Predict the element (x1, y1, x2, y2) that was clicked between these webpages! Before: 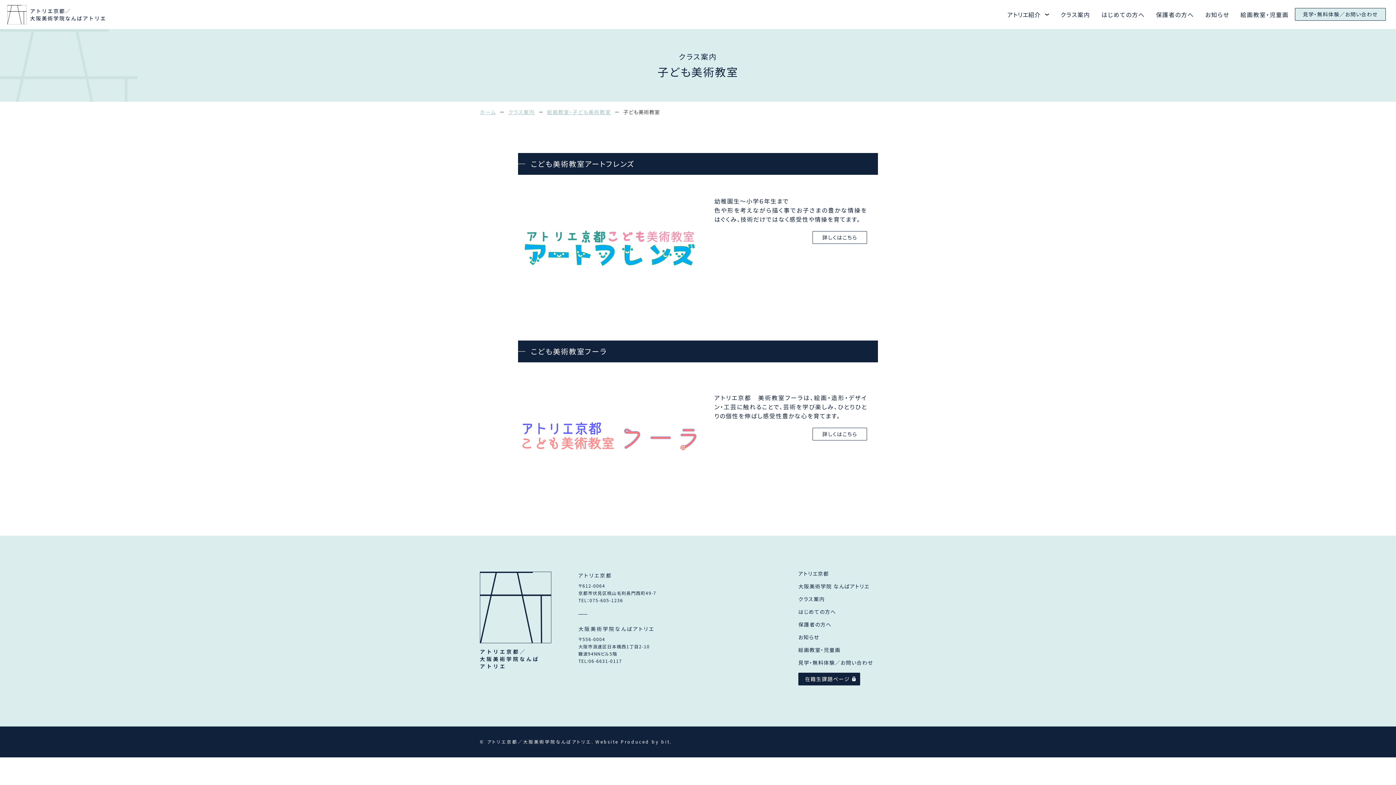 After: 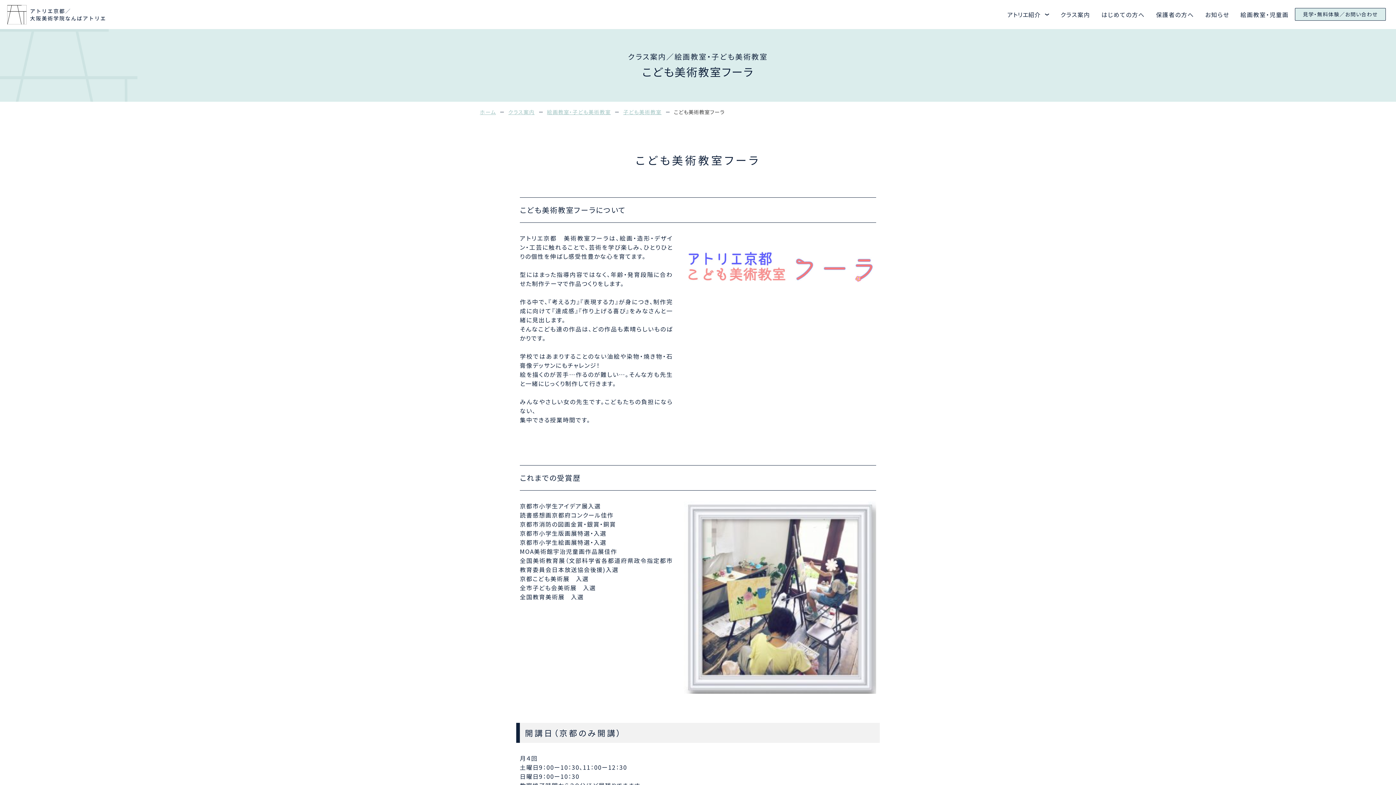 Action: label: 詳しくはこちら bbox: (812, 428, 867, 440)